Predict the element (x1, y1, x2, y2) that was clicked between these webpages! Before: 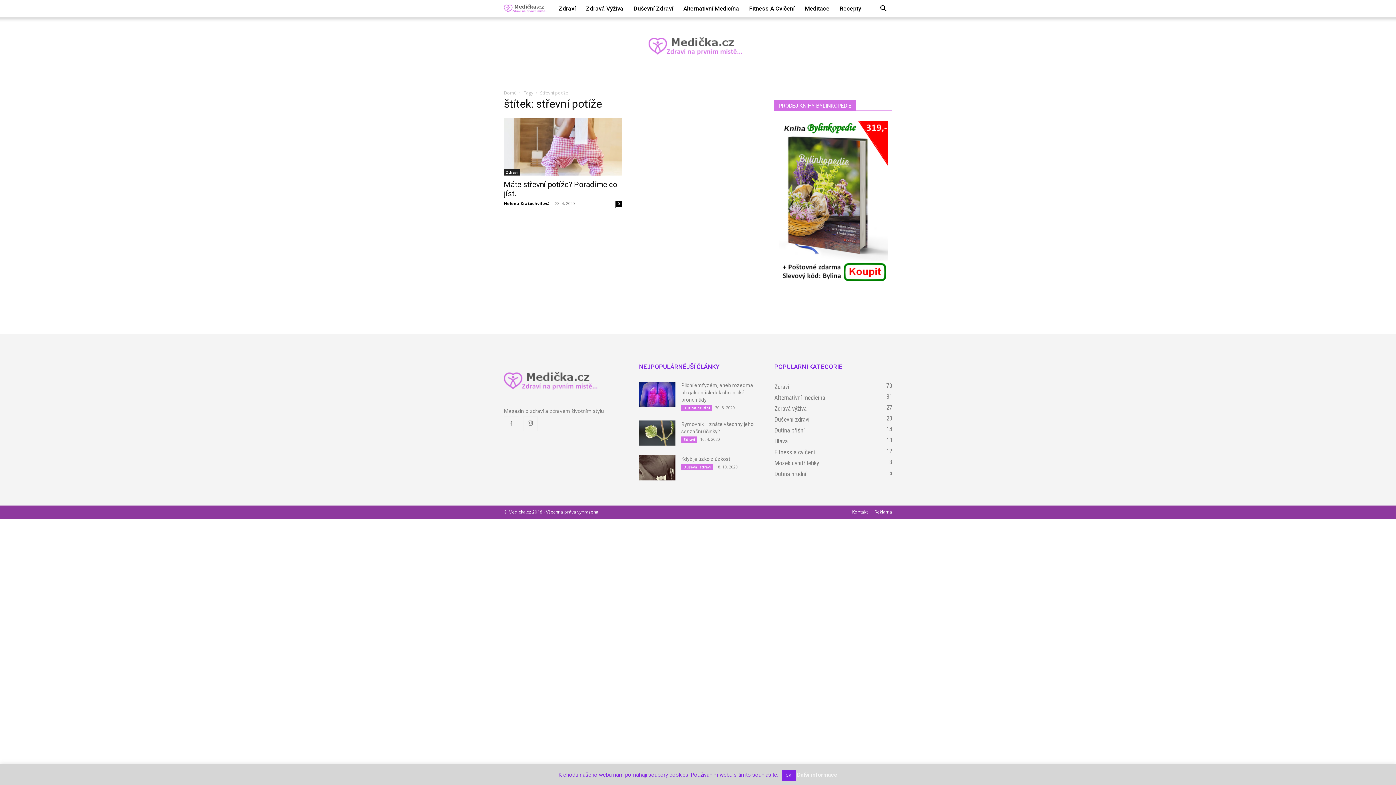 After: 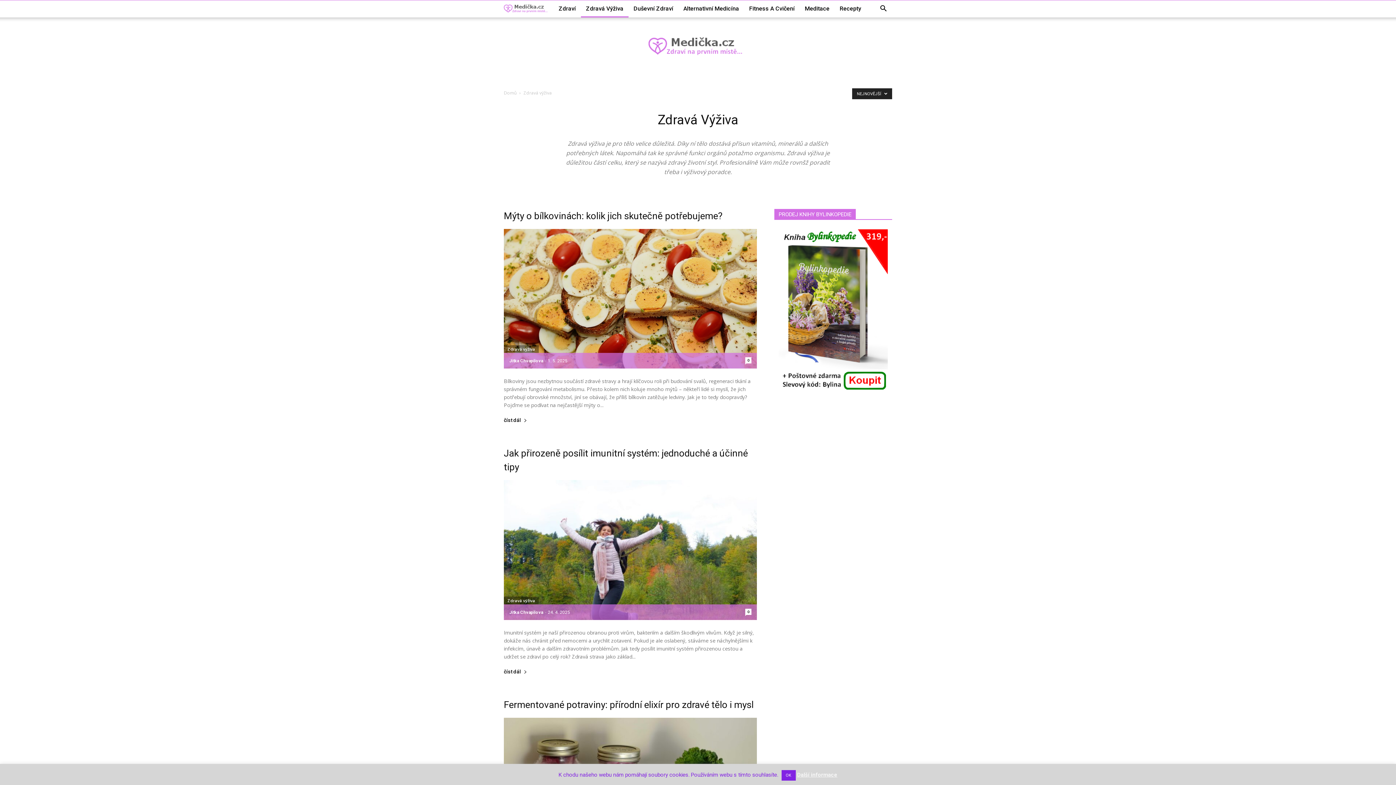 Action: bbox: (581, 0, 628, 17) label: Zdravá Výživa